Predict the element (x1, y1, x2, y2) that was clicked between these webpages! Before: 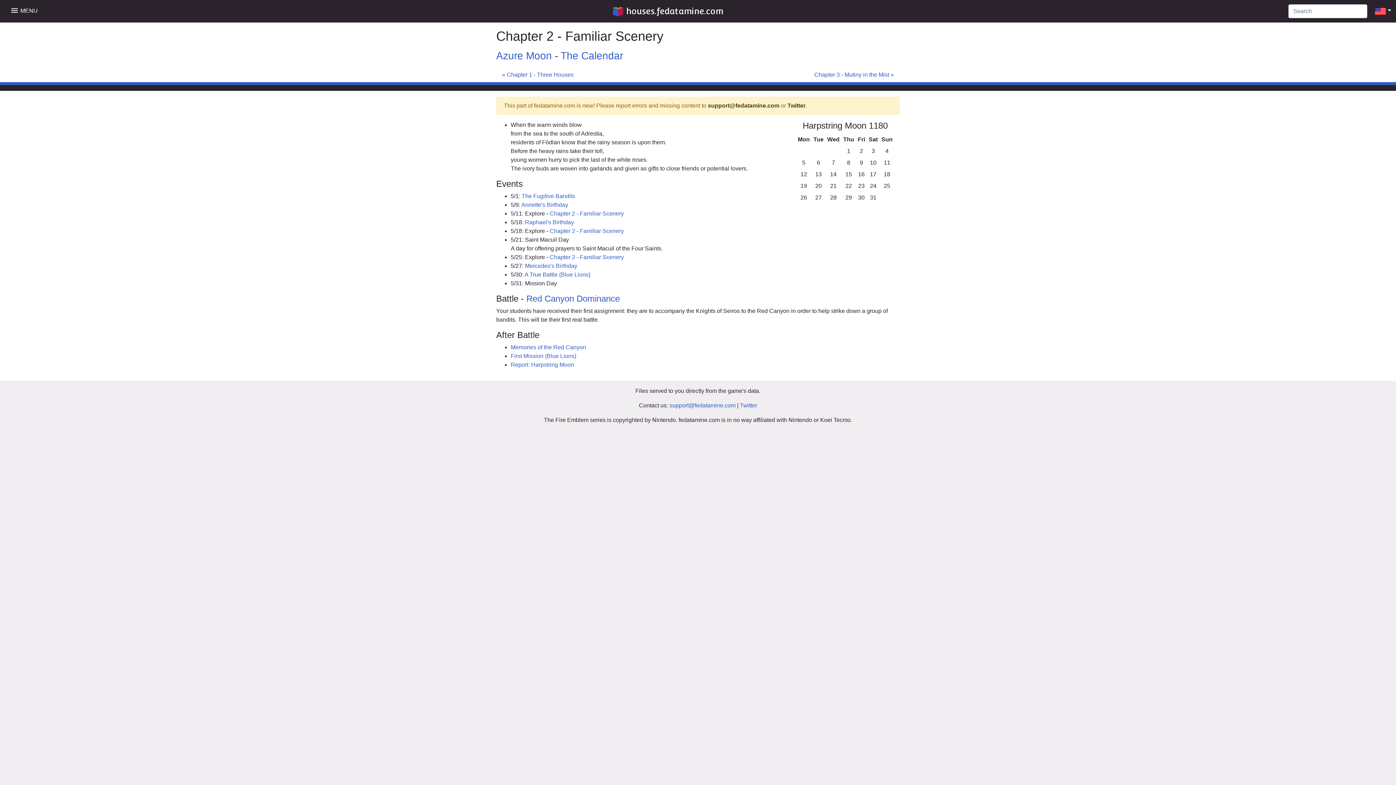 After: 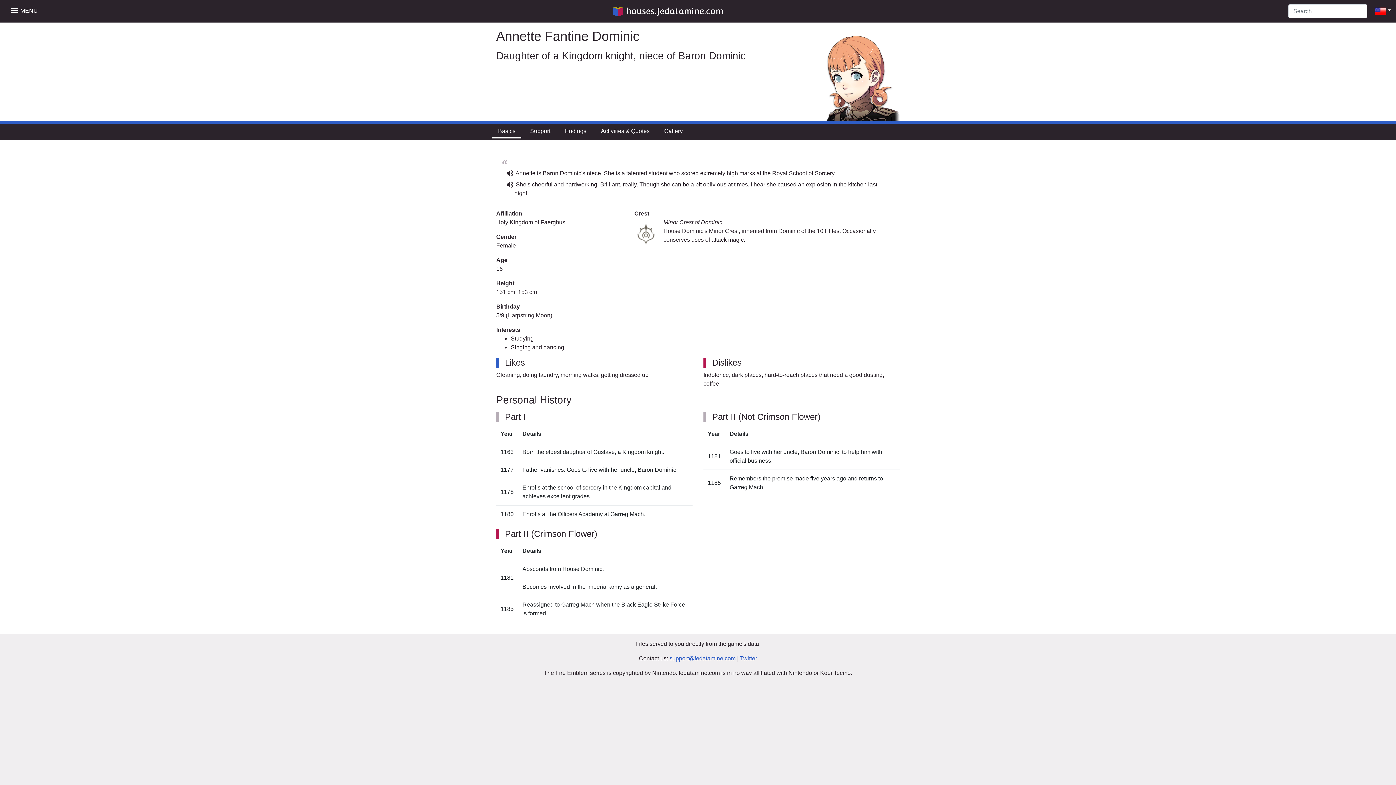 Action: bbox: (521, 201, 568, 208) label: Annette's Birthday